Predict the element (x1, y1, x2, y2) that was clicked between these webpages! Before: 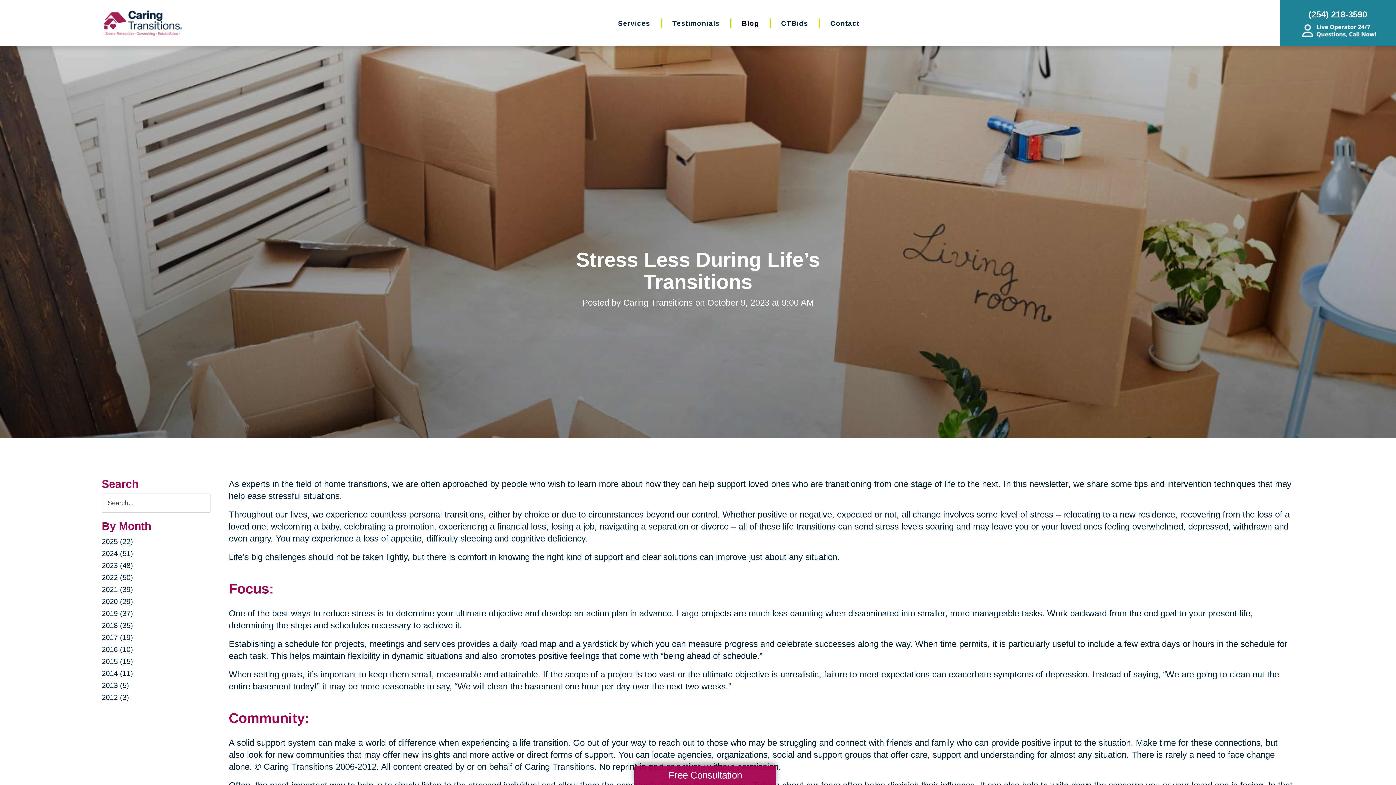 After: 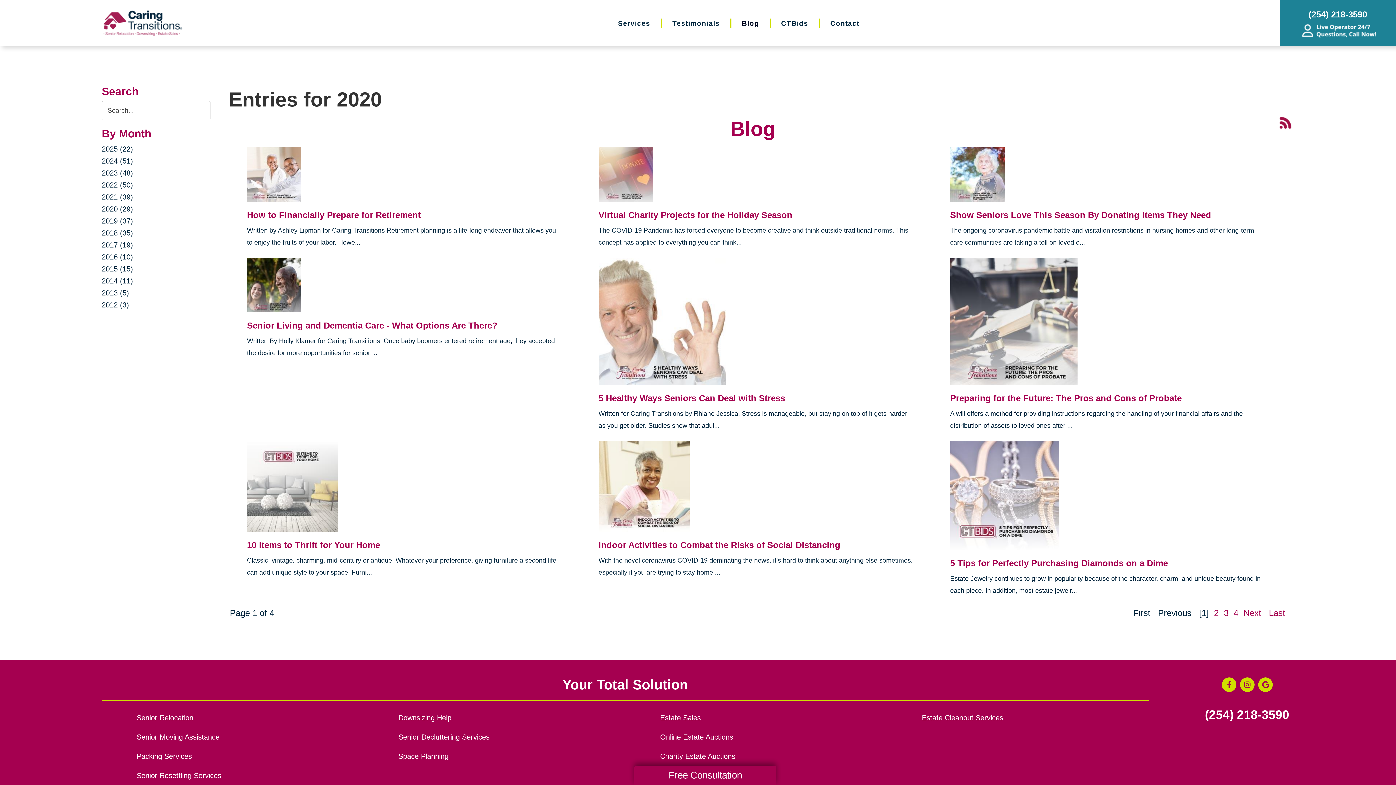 Action: label: 2020 (29) bbox: (101, 597, 133, 605)